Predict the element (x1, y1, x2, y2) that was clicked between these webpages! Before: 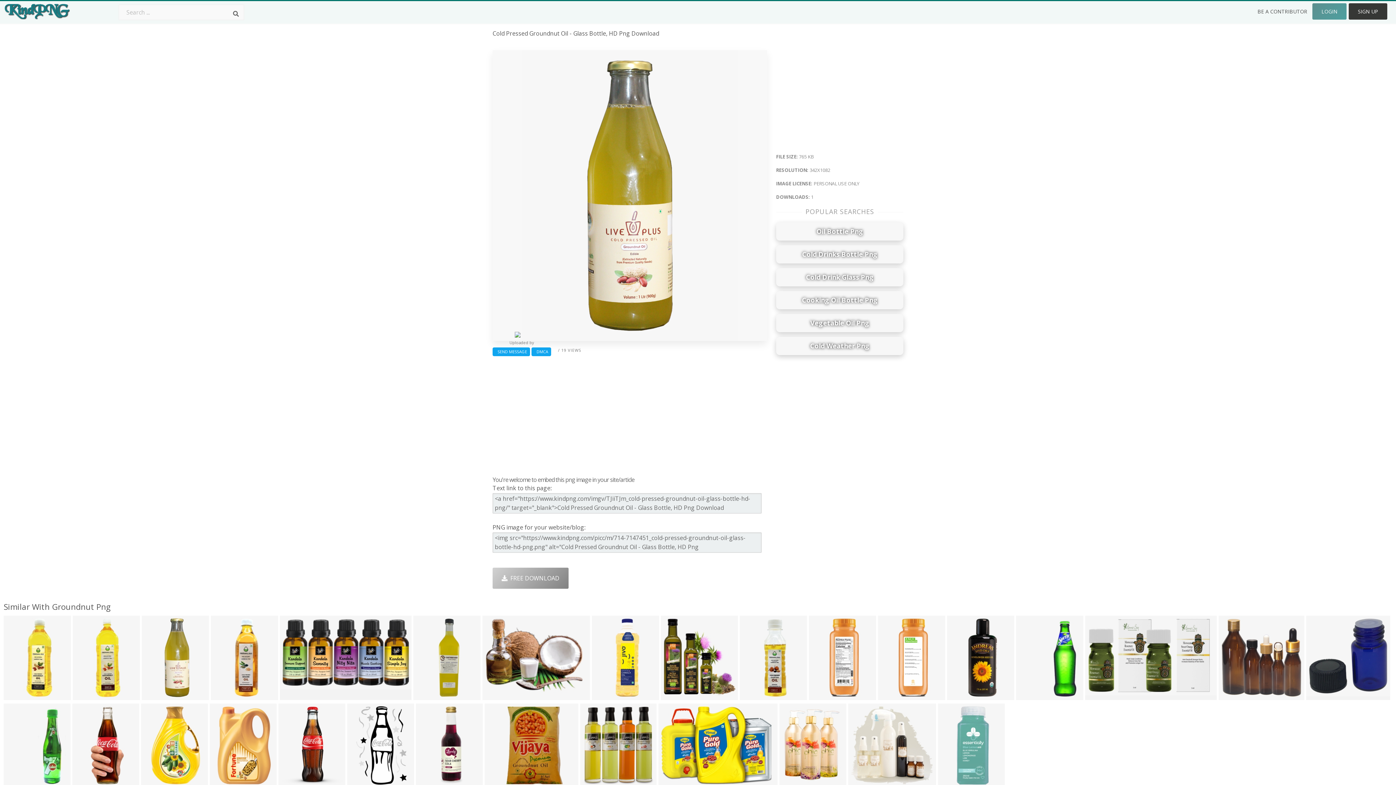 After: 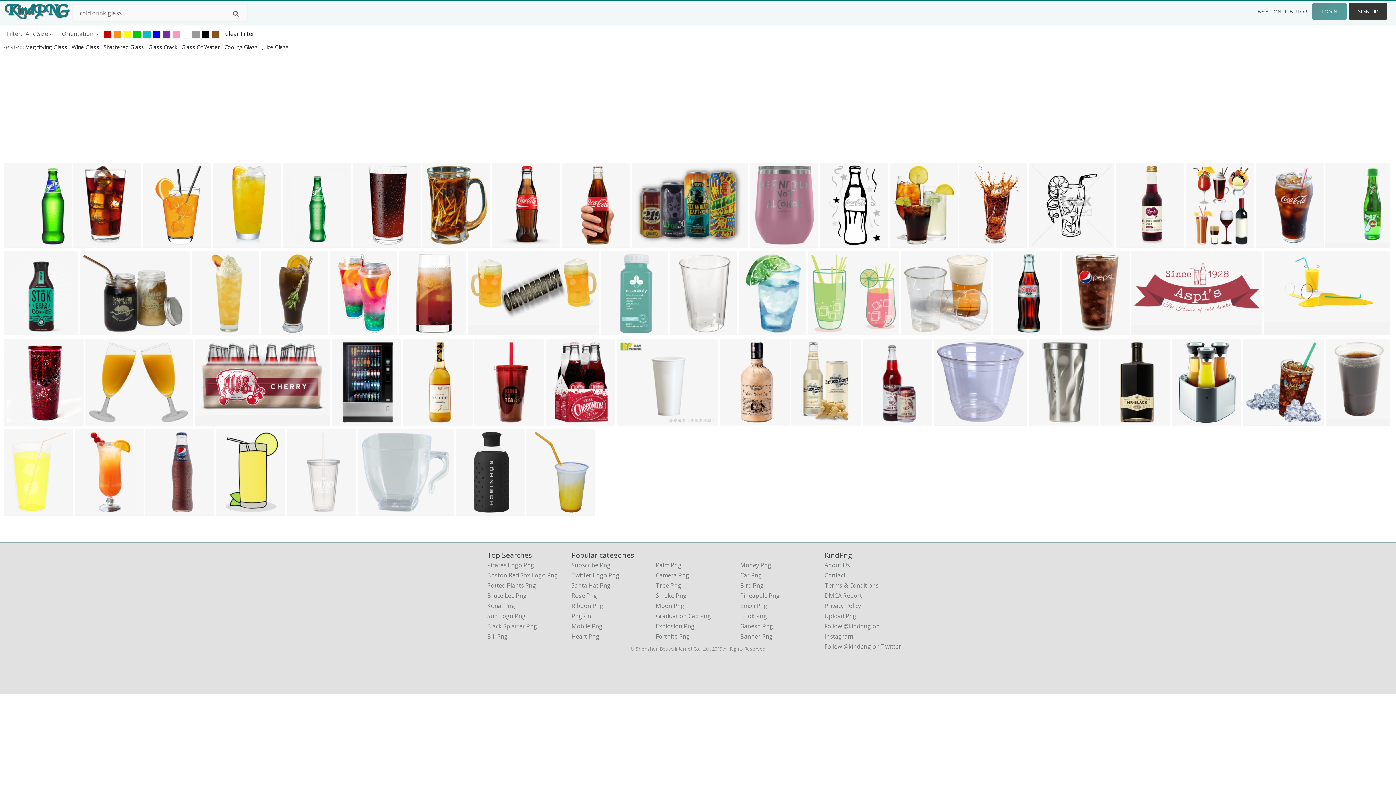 Action: label: Cold Drink Glass Png bbox: (776, 268, 903, 286)